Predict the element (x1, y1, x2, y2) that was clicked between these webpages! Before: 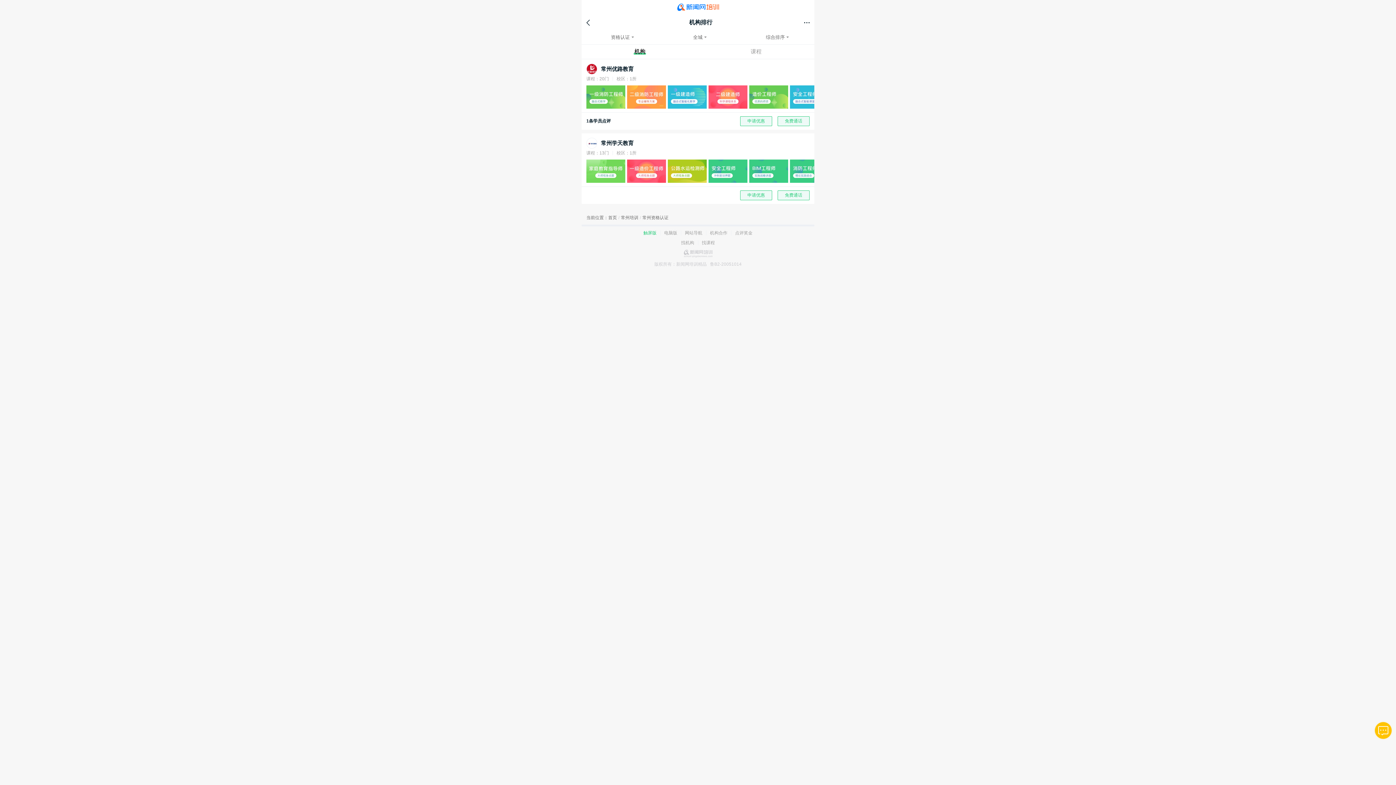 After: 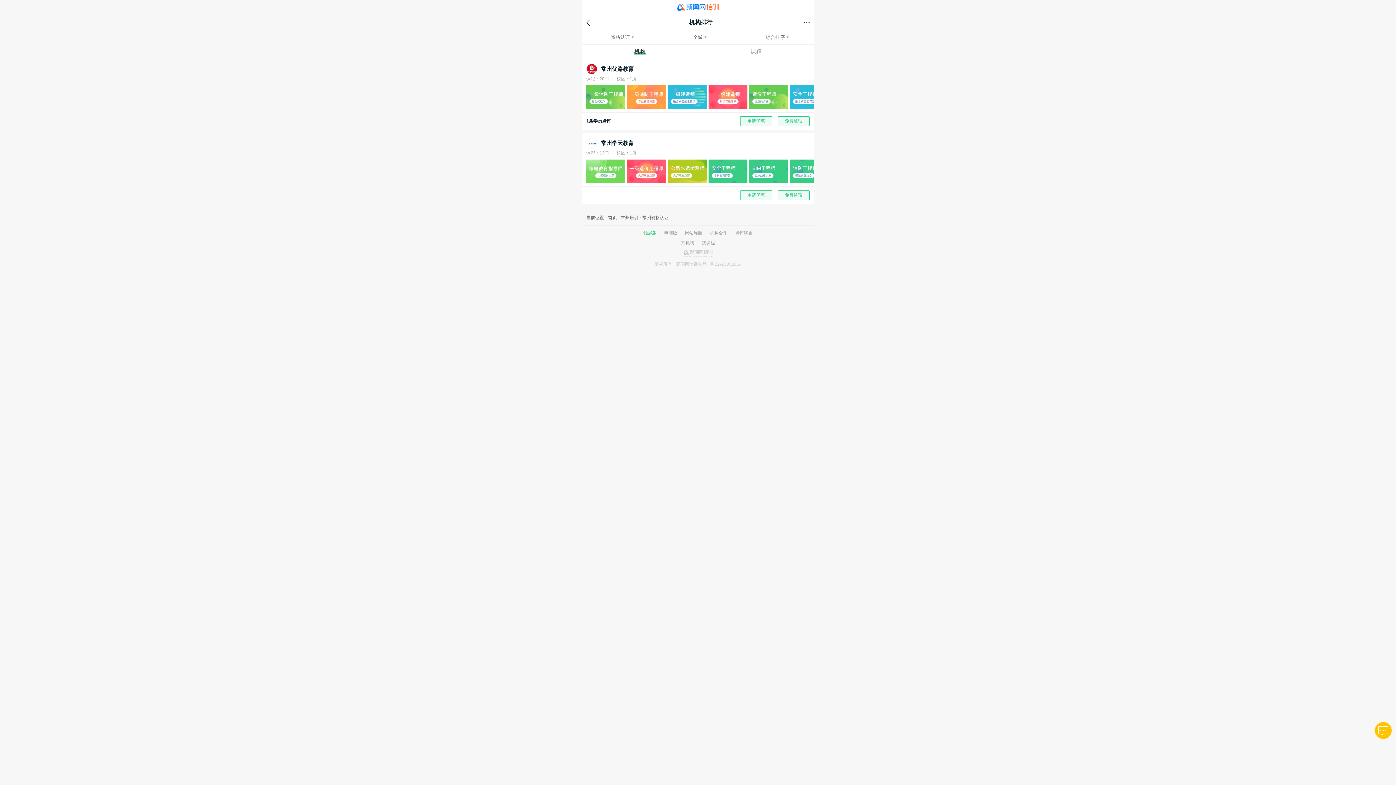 Action: bbox: (634, 47, 645, 55) label: 机构